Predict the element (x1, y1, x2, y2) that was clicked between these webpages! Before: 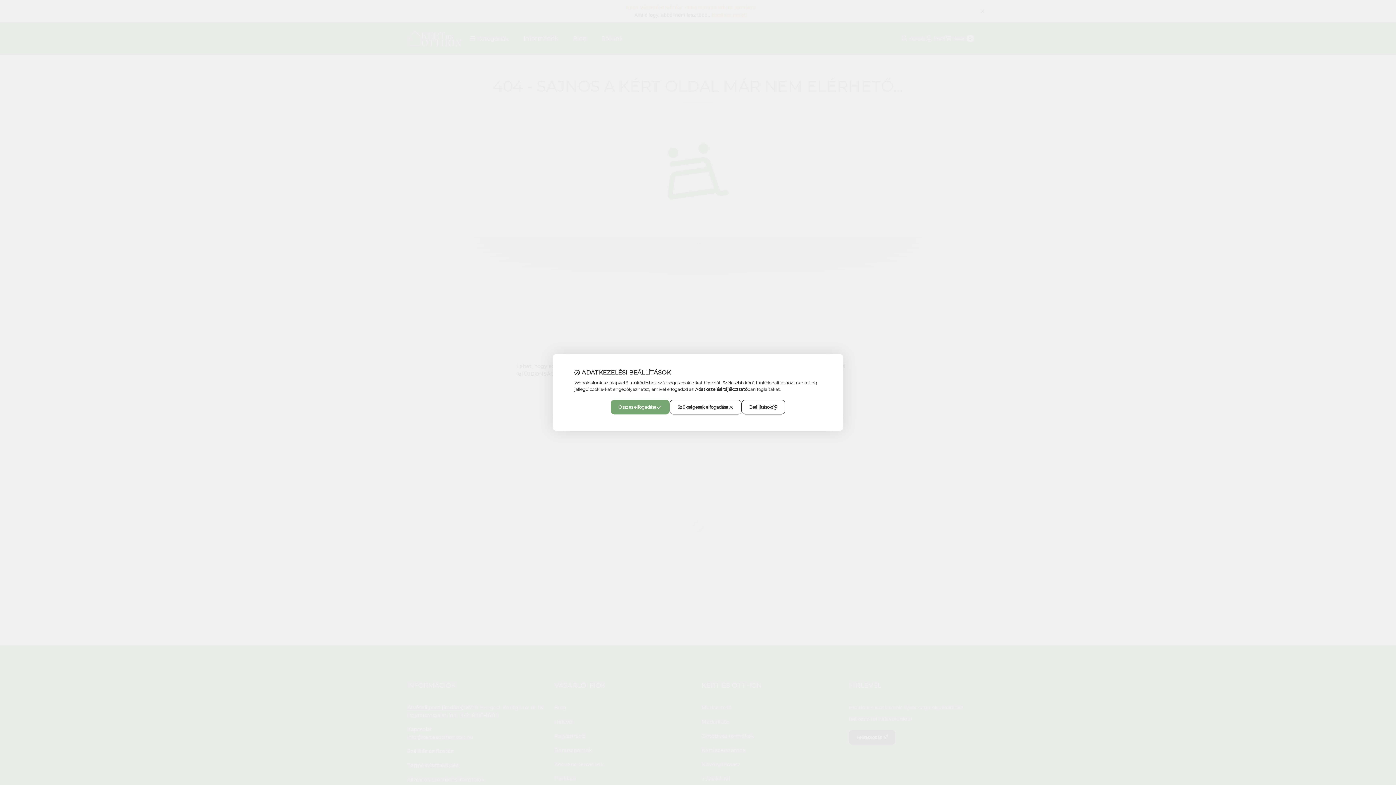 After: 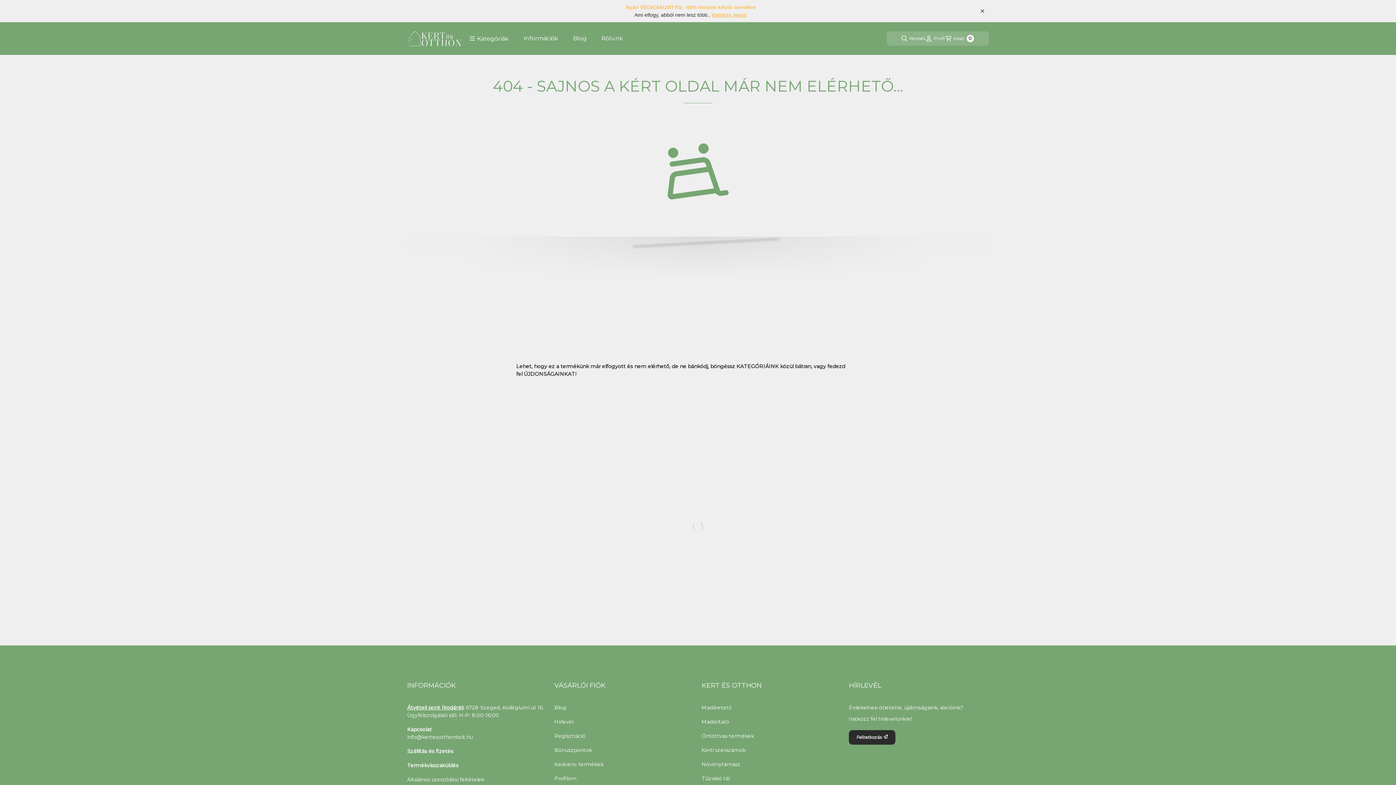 Action: bbox: (610, 400, 669, 414) label: Összes elfogadása